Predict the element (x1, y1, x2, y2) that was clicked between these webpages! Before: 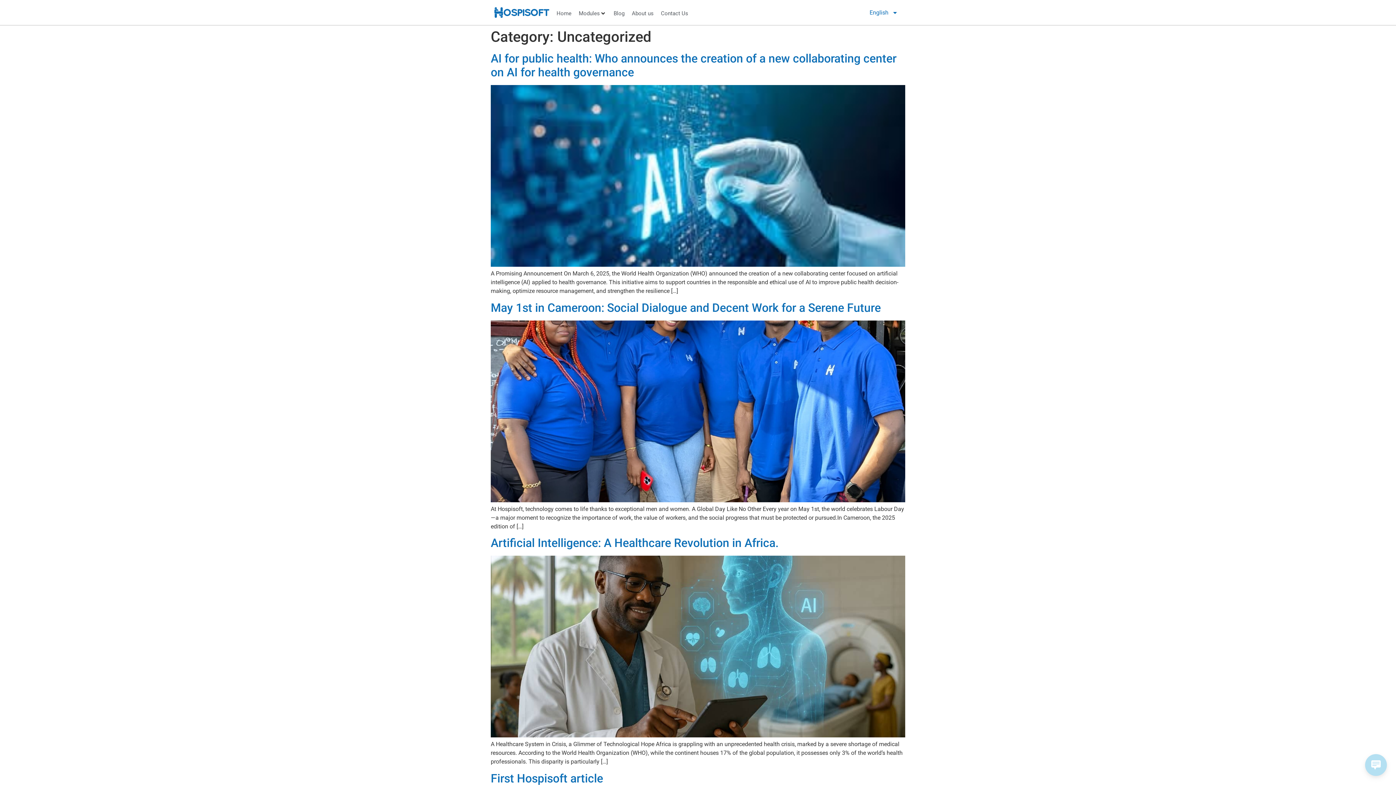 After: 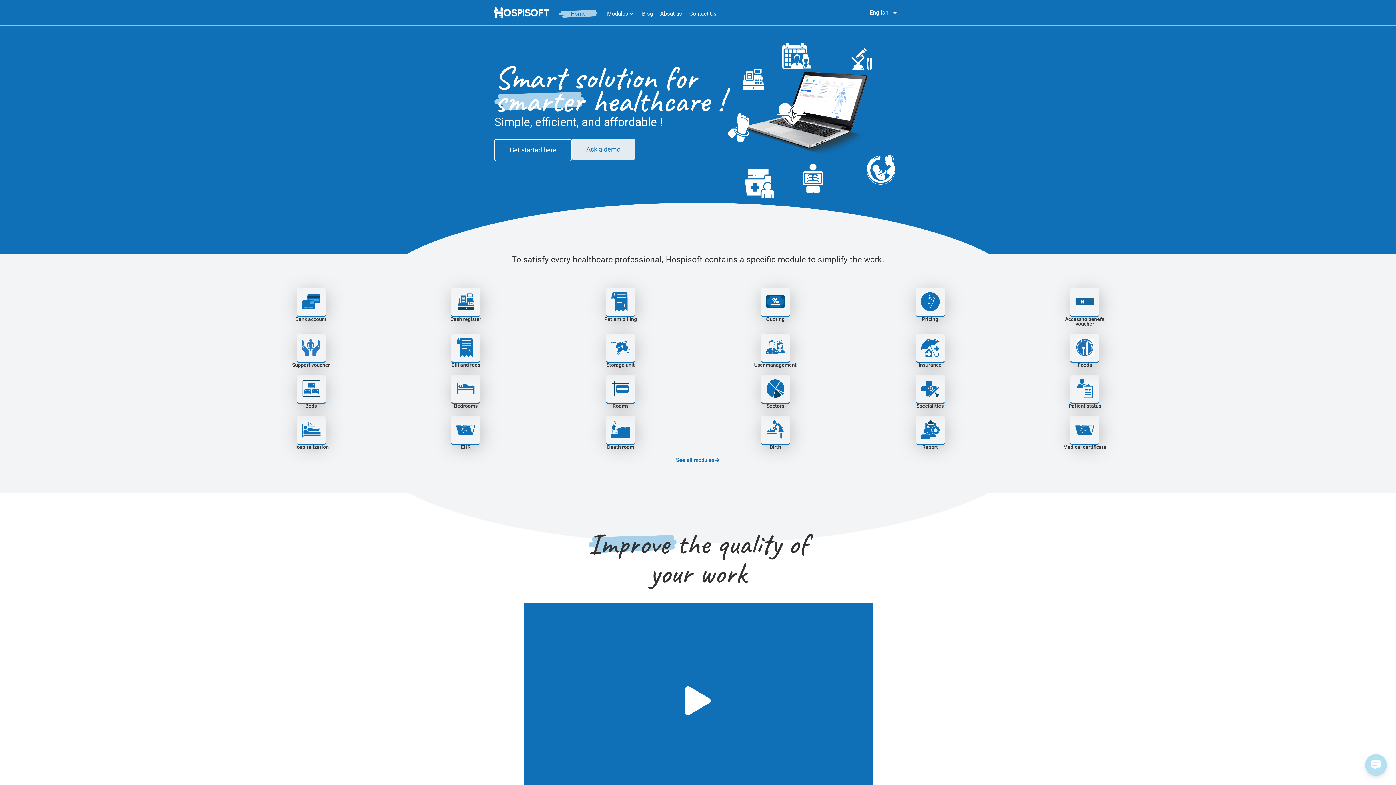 Action: bbox: (494, 7, 549, 17)